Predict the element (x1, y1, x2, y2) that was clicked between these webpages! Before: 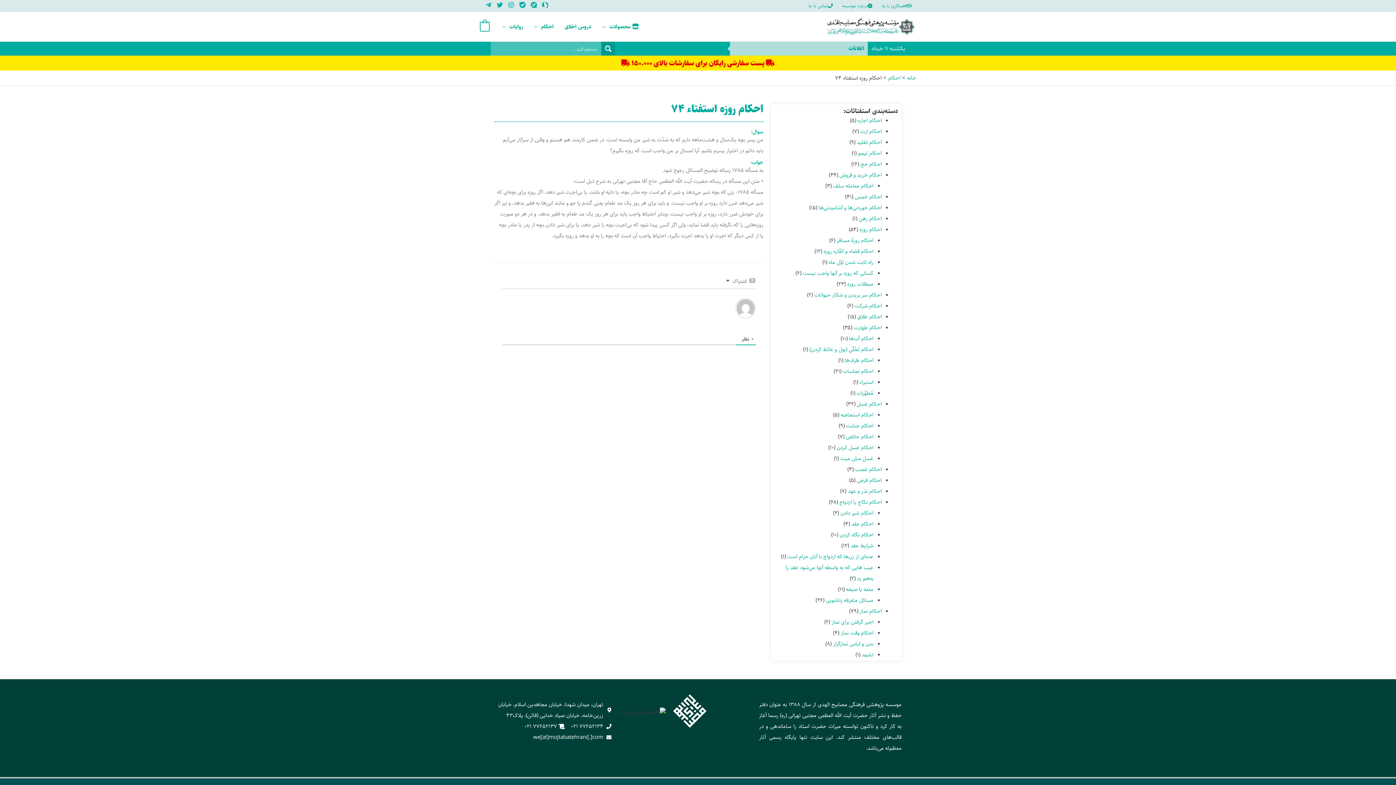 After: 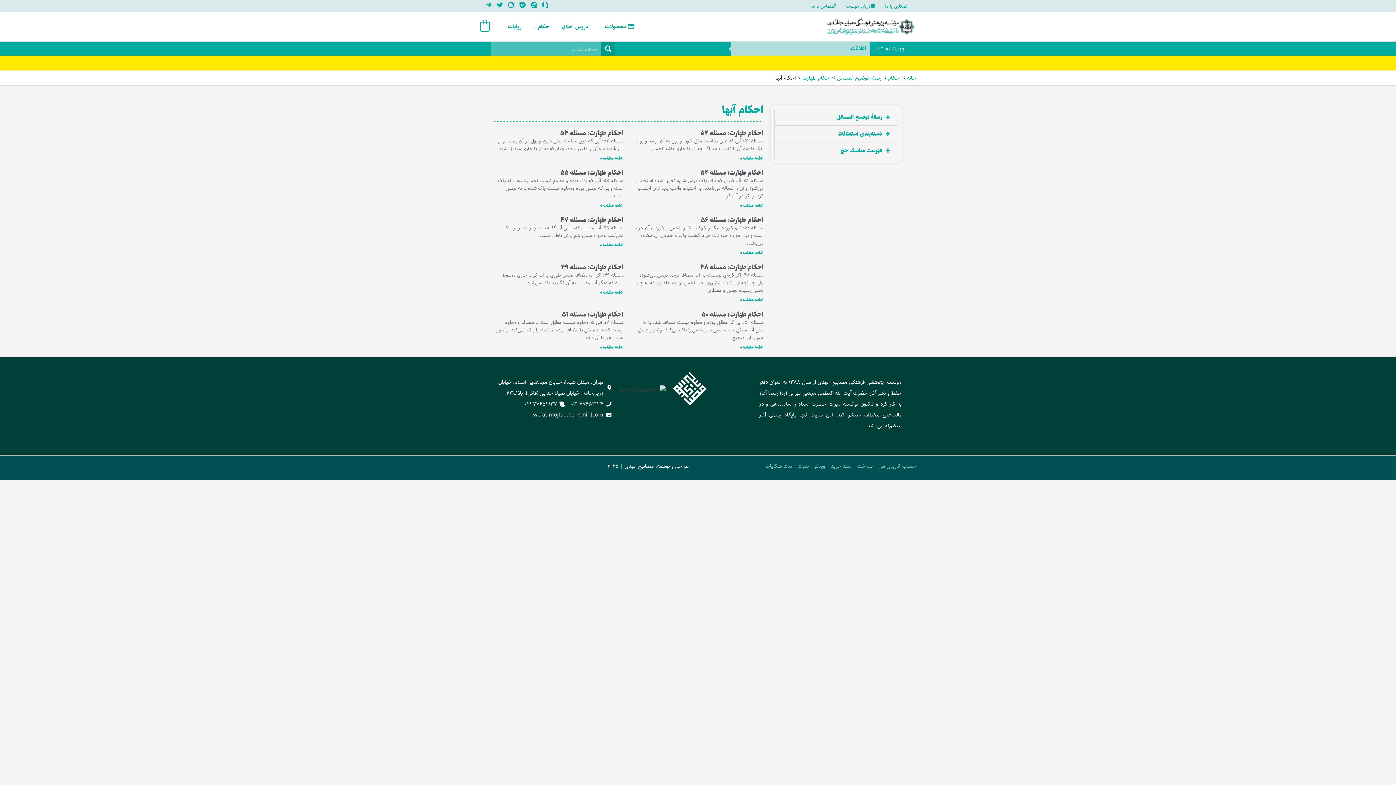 Action: label: احکام آب‌ها bbox: (849, 334, 873, 342)